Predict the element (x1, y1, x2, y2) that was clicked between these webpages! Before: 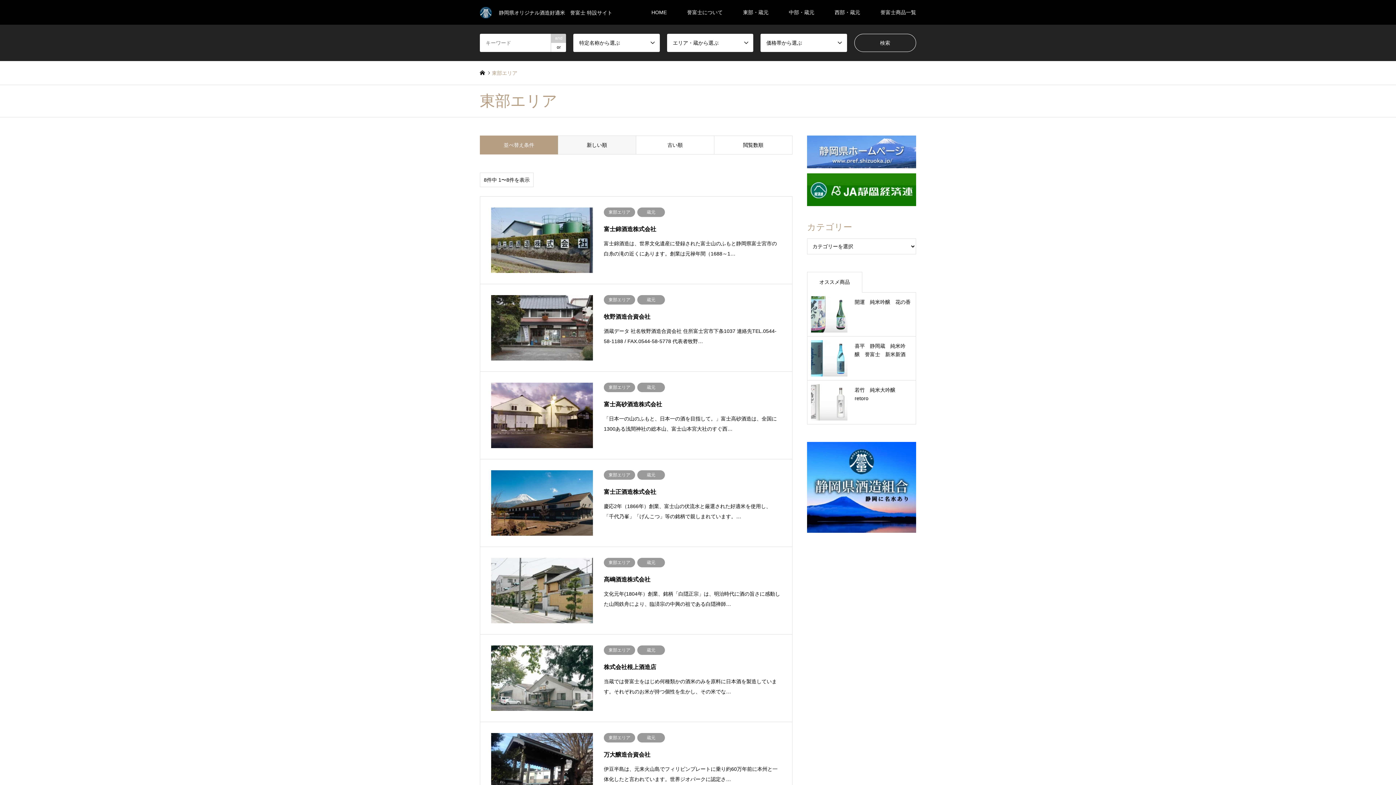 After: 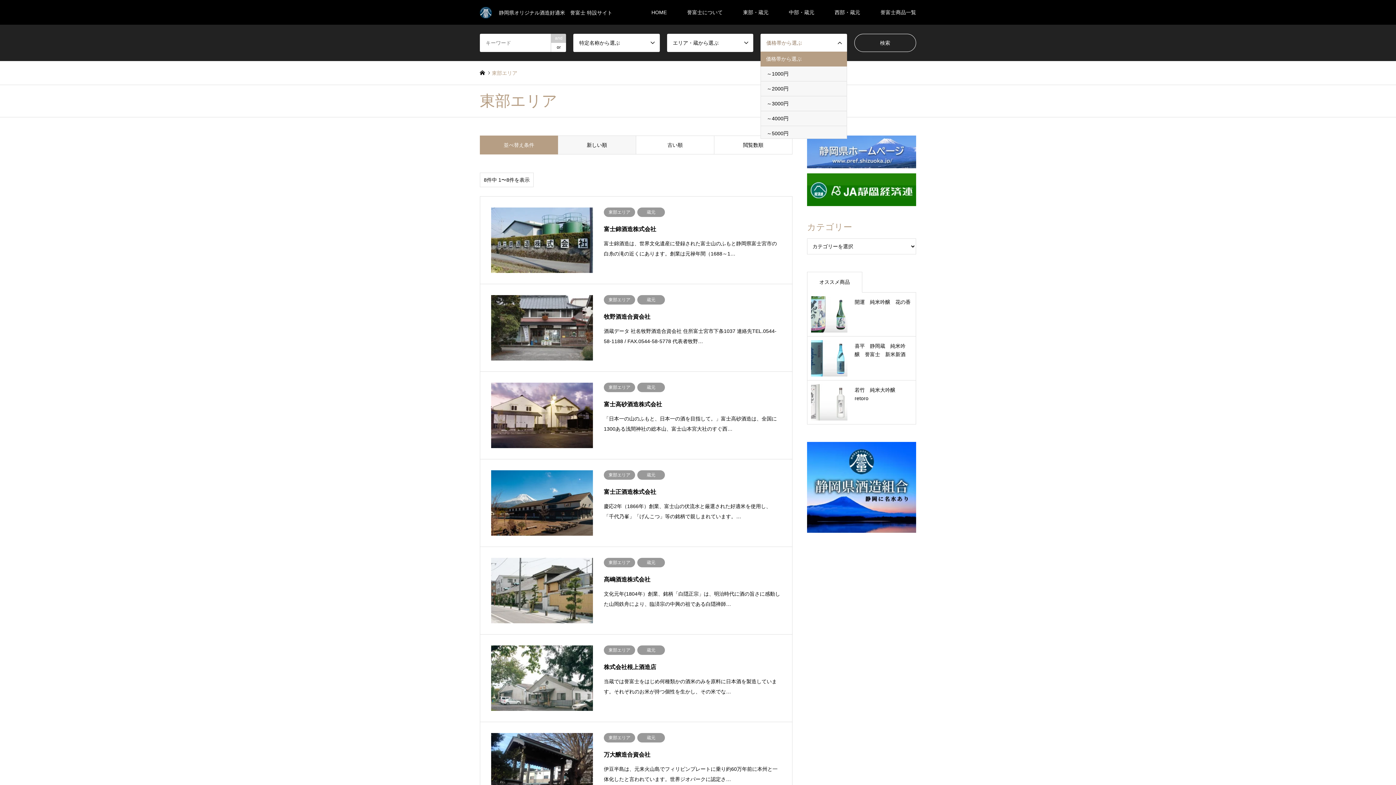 Action: bbox: (760, 33, 847, 52) label: 価格帯から選ぶ